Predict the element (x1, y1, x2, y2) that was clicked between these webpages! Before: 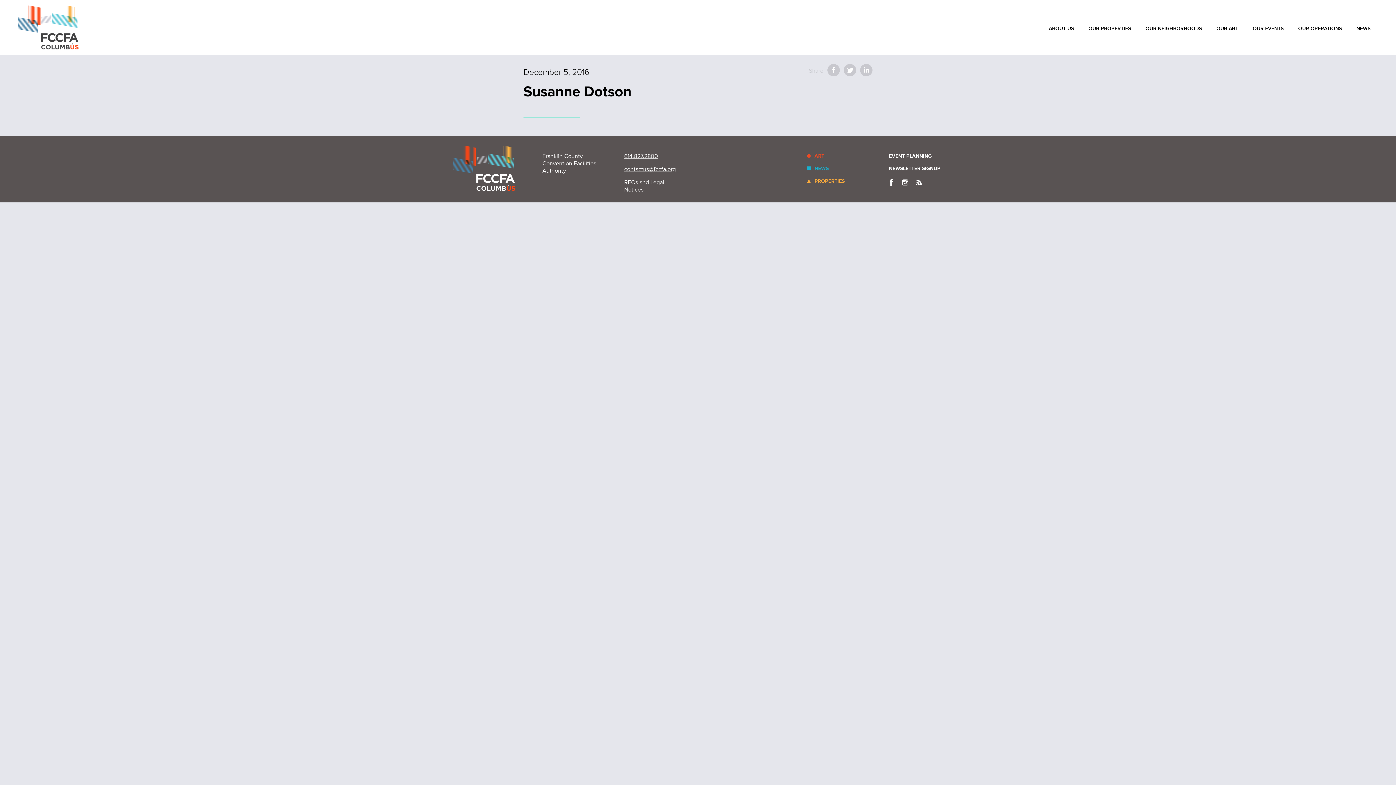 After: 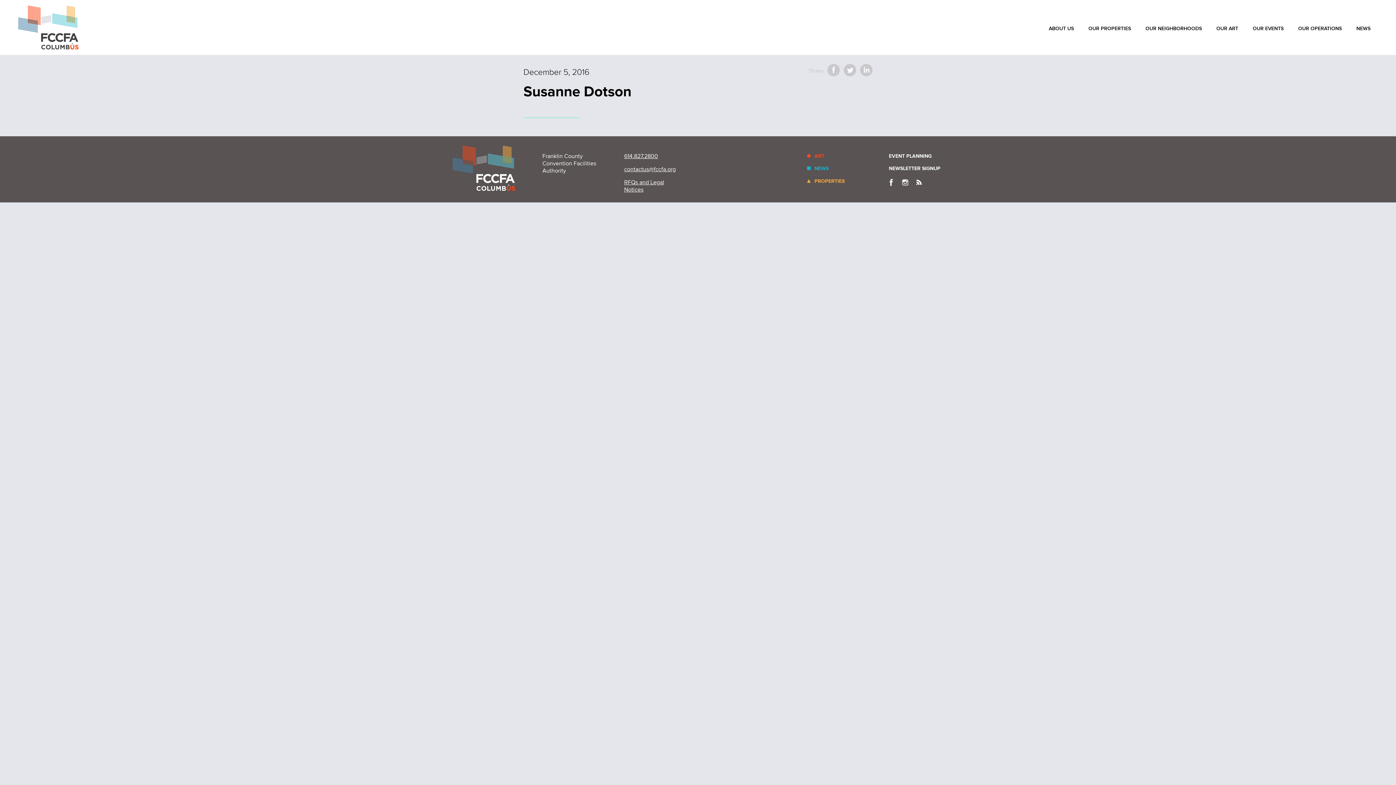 Action: bbox: (901, 176, 909, 188)